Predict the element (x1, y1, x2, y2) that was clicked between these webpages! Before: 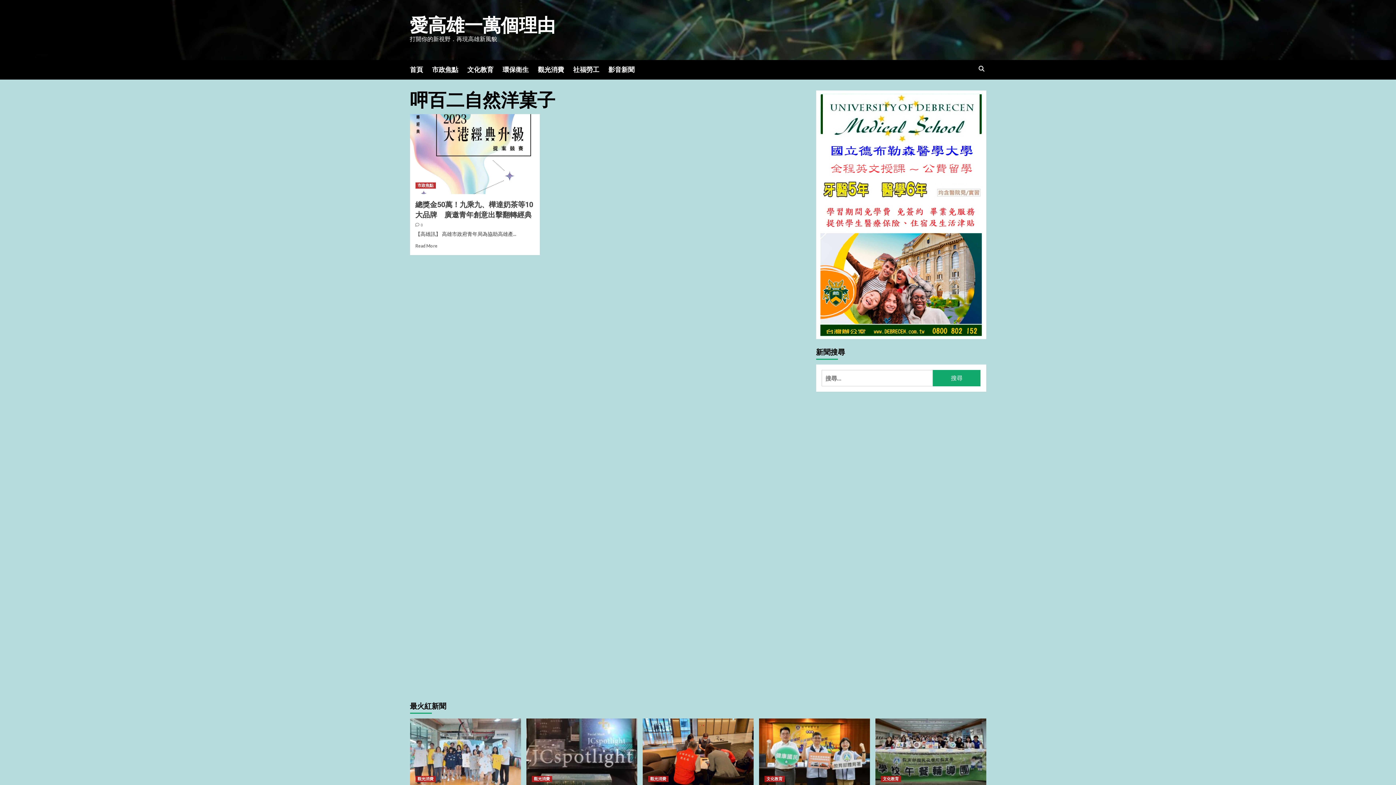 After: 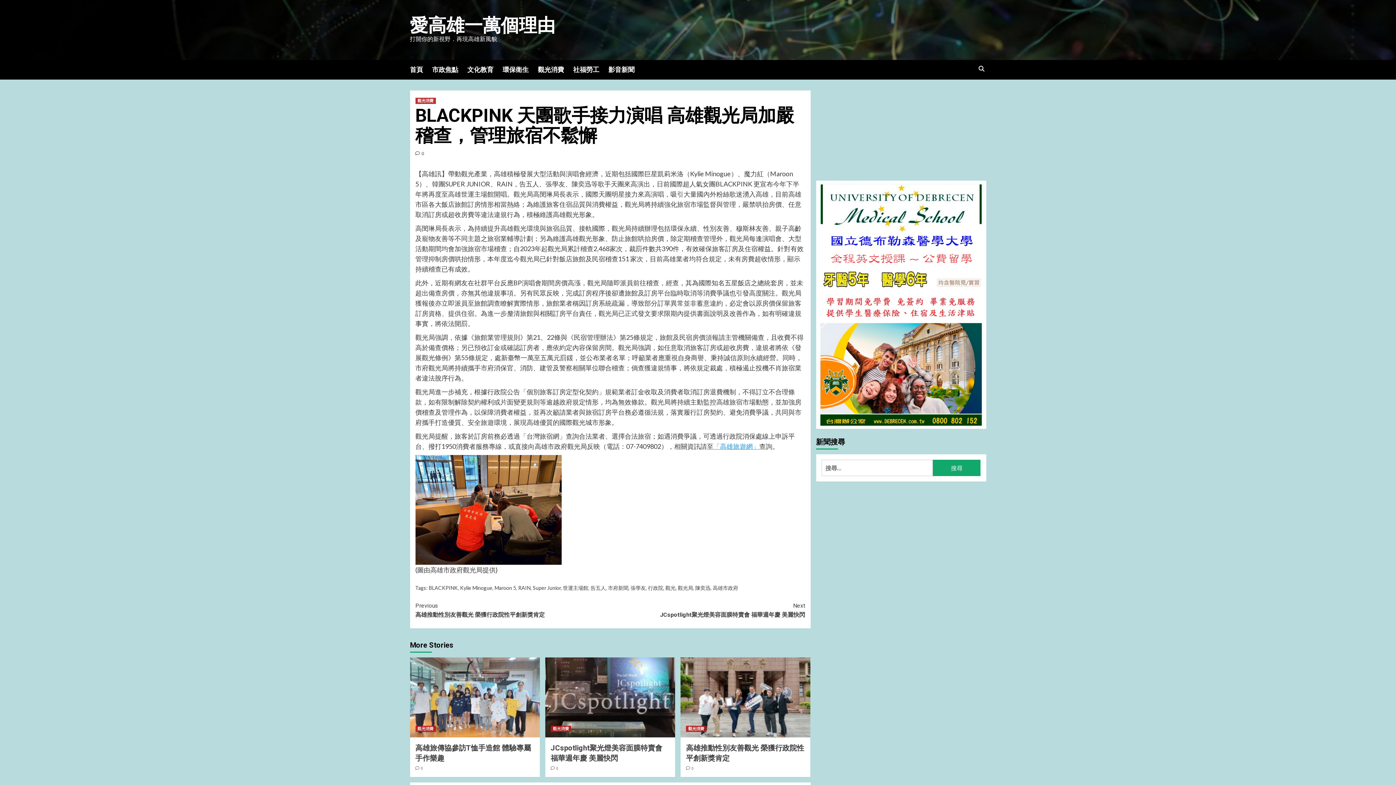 Action: bbox: (642, 719, 753, 788)